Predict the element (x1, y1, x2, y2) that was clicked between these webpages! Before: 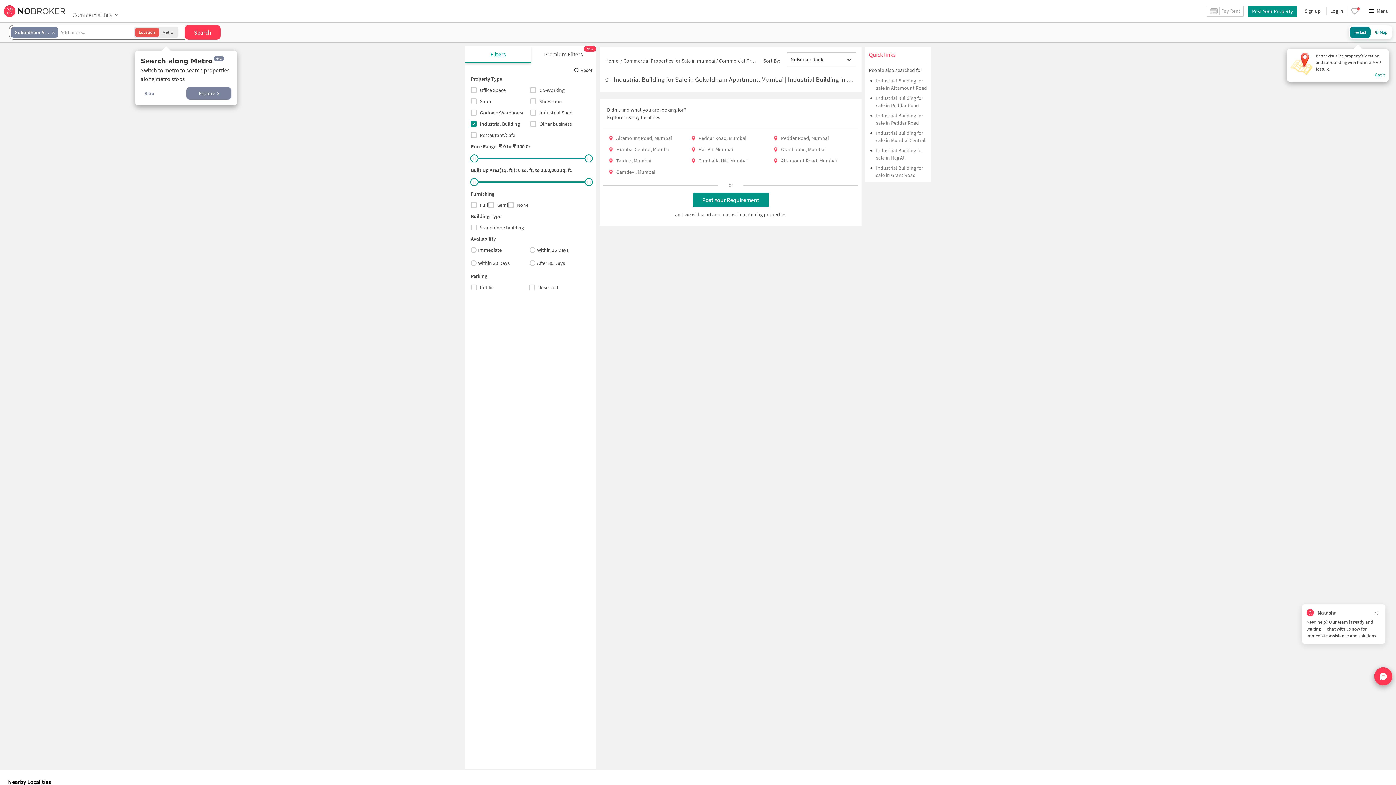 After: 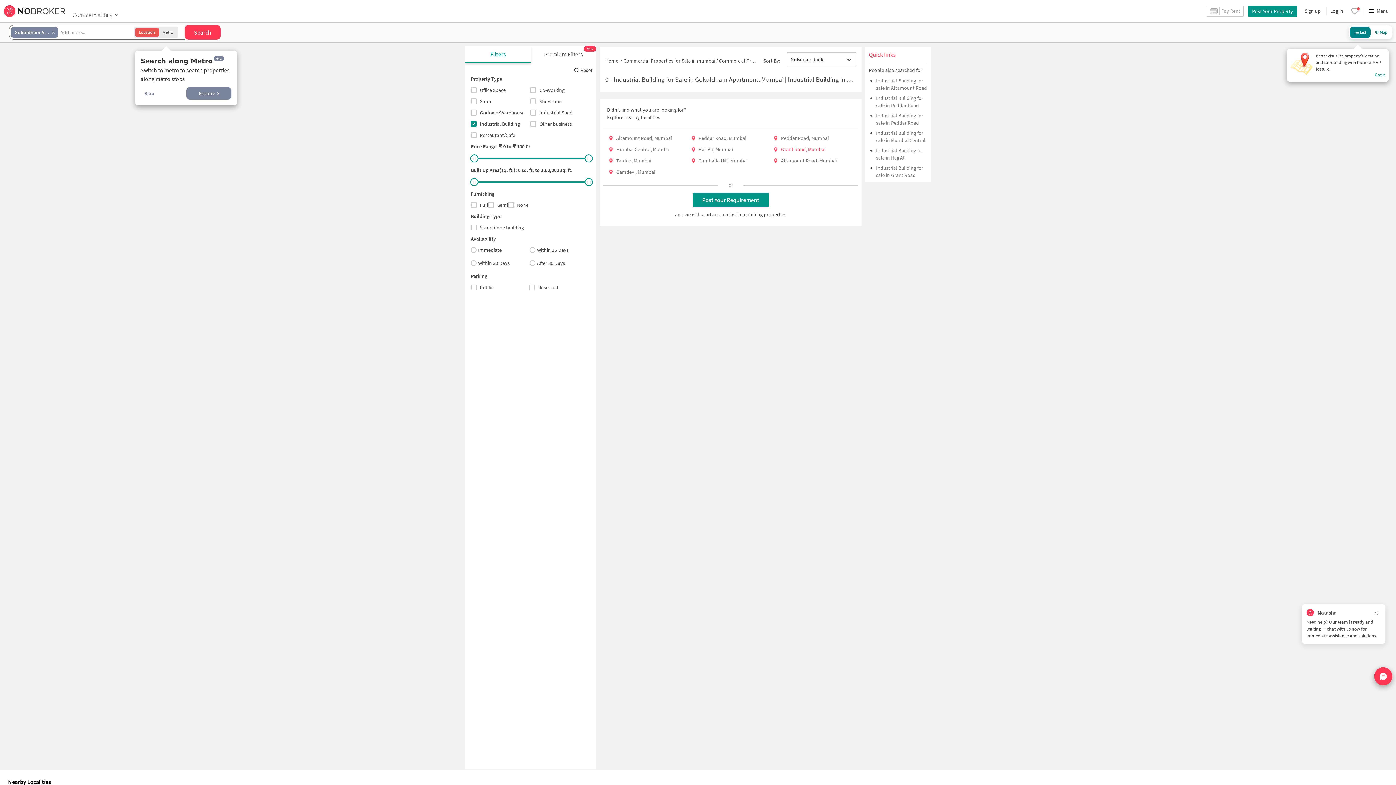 Action: bbox: (781, 146, 825, 152) label: Grant Road, Mumbai